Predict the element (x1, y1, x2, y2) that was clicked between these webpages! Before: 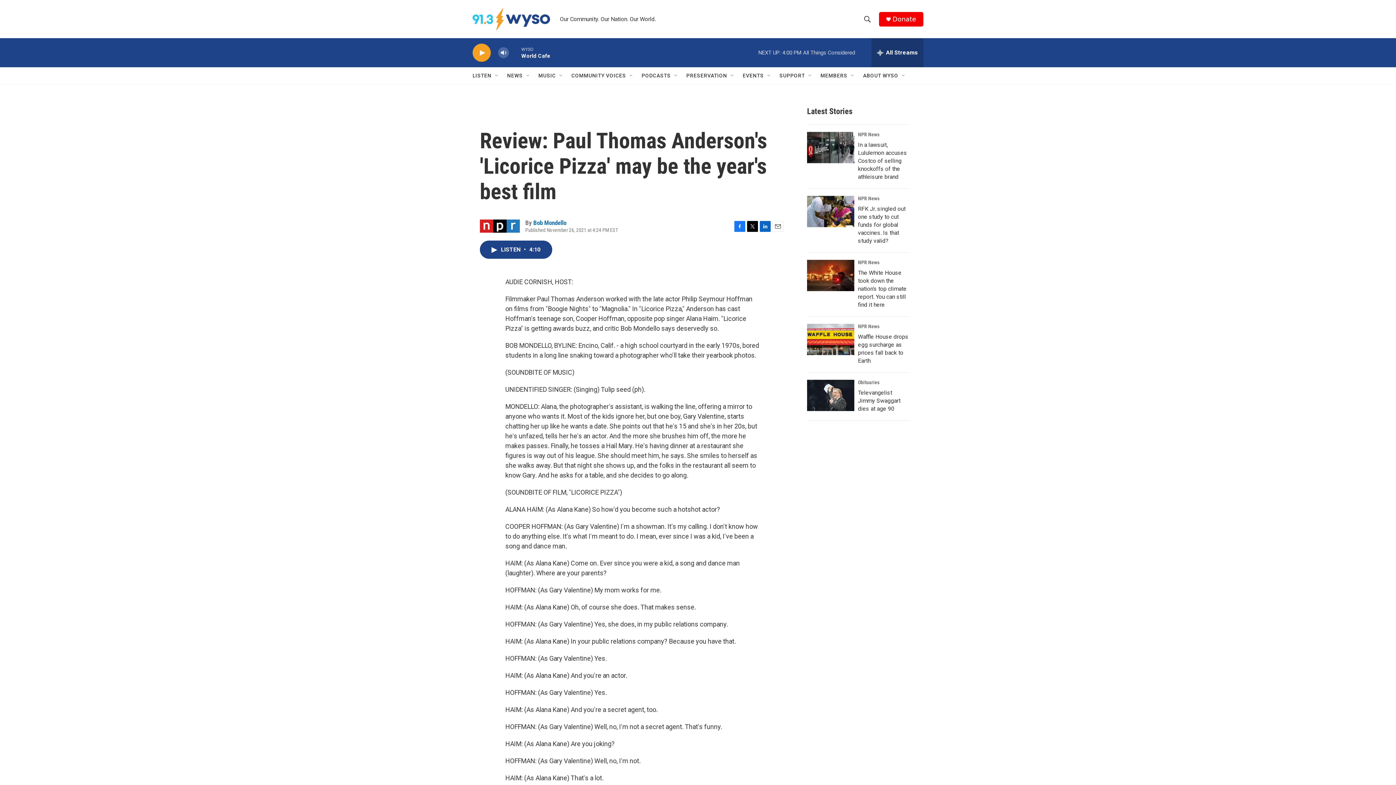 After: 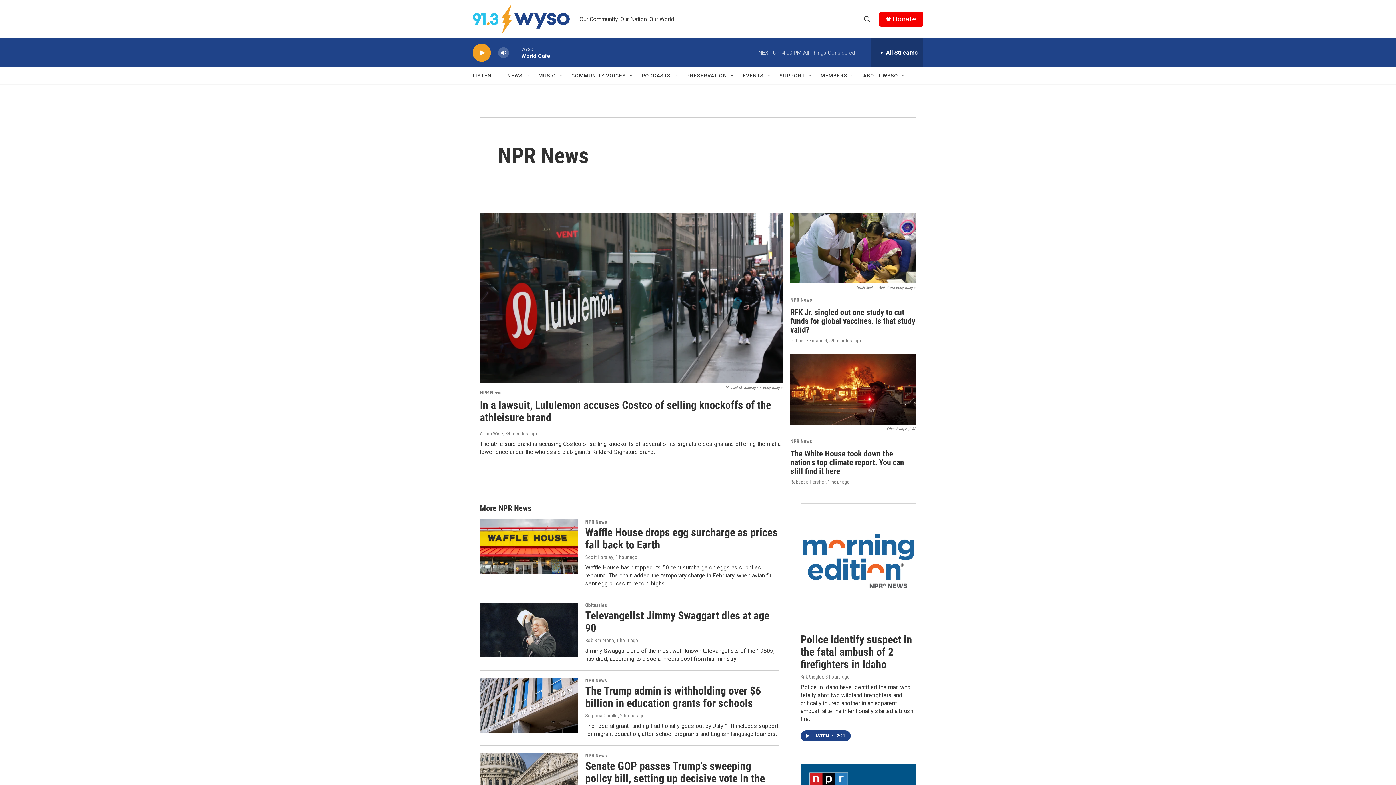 Action: bbox: (858, 195, 879, 201) label: NPR News